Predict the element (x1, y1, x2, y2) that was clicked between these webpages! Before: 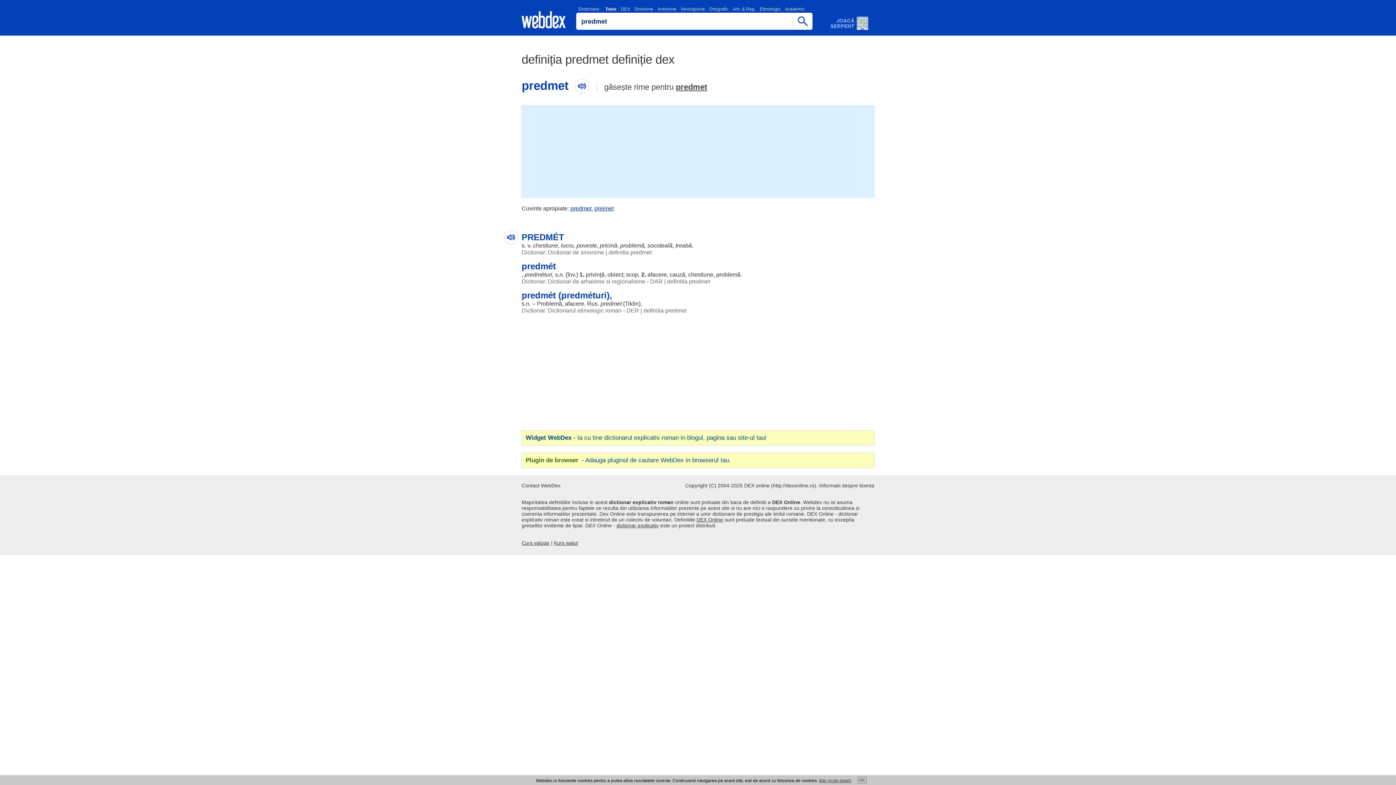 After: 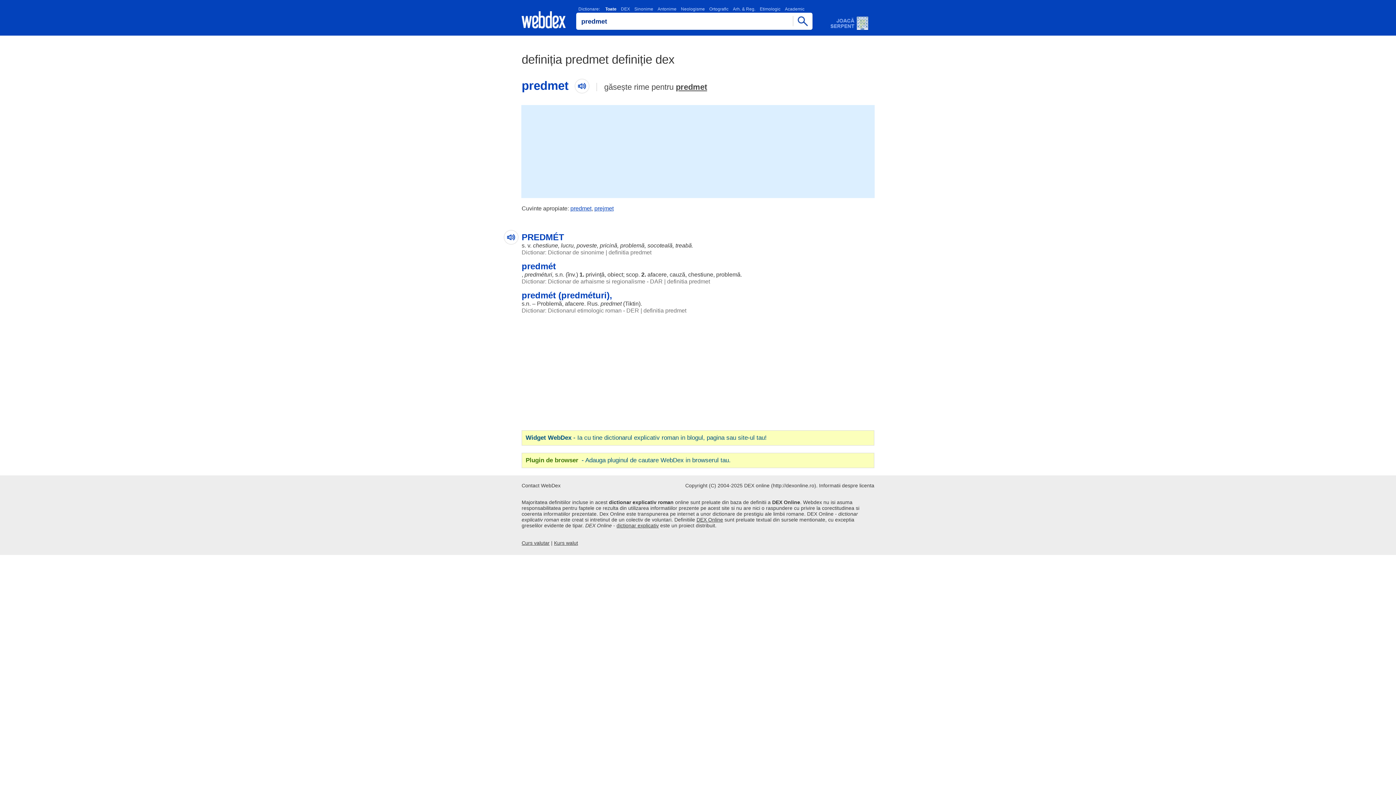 Action: label: OK bbox: (857, 777, 866, 784)